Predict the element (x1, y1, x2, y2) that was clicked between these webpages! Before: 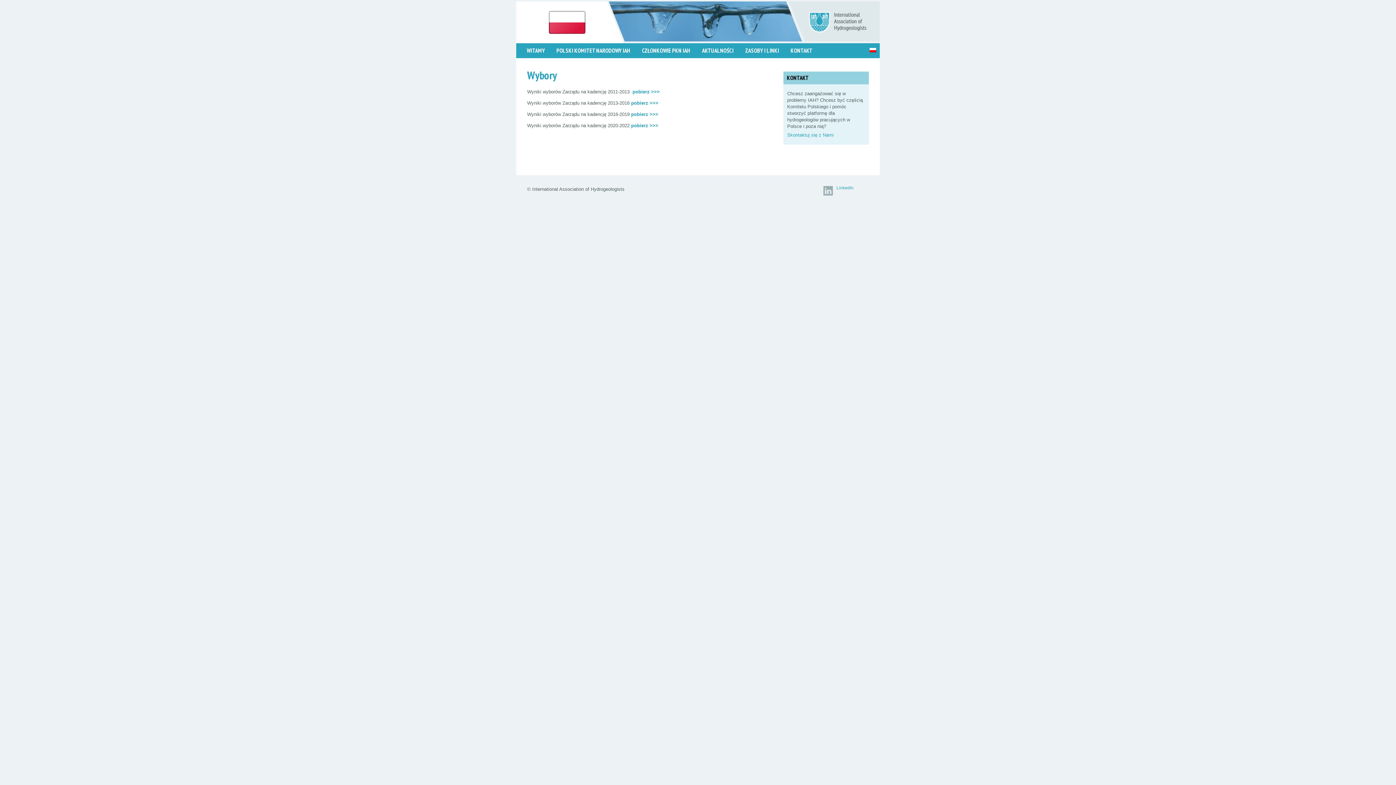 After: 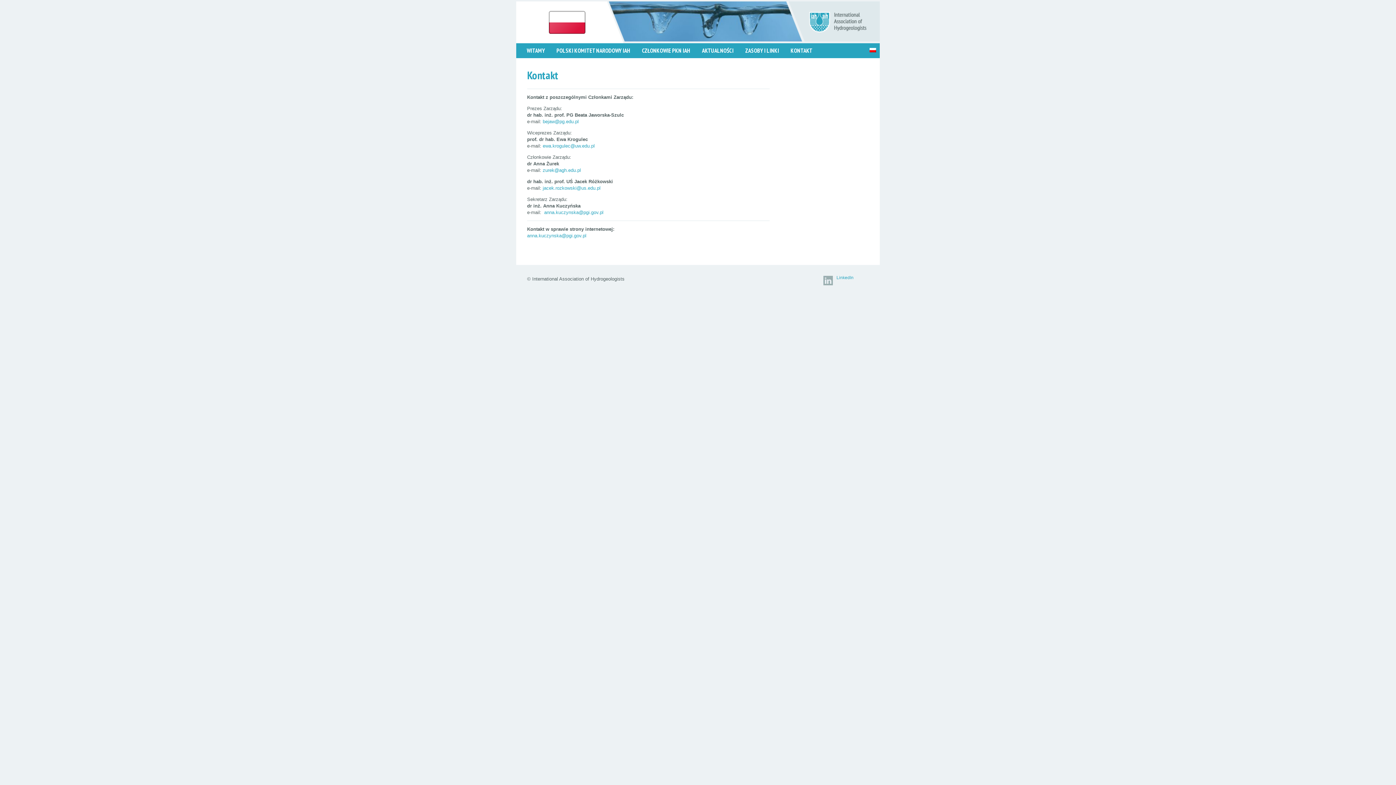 Action: bbox: (785, 43, 818, 58) label: KONTAKT